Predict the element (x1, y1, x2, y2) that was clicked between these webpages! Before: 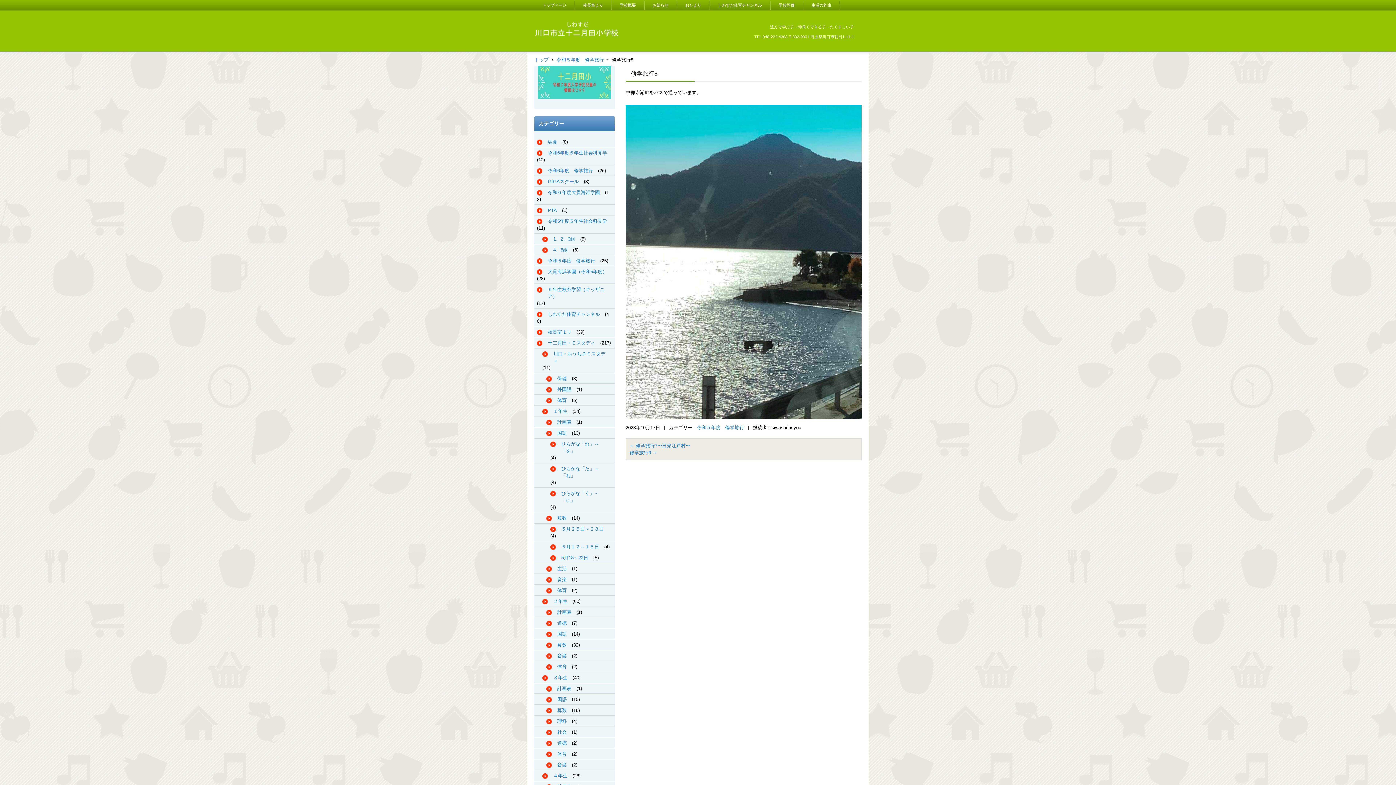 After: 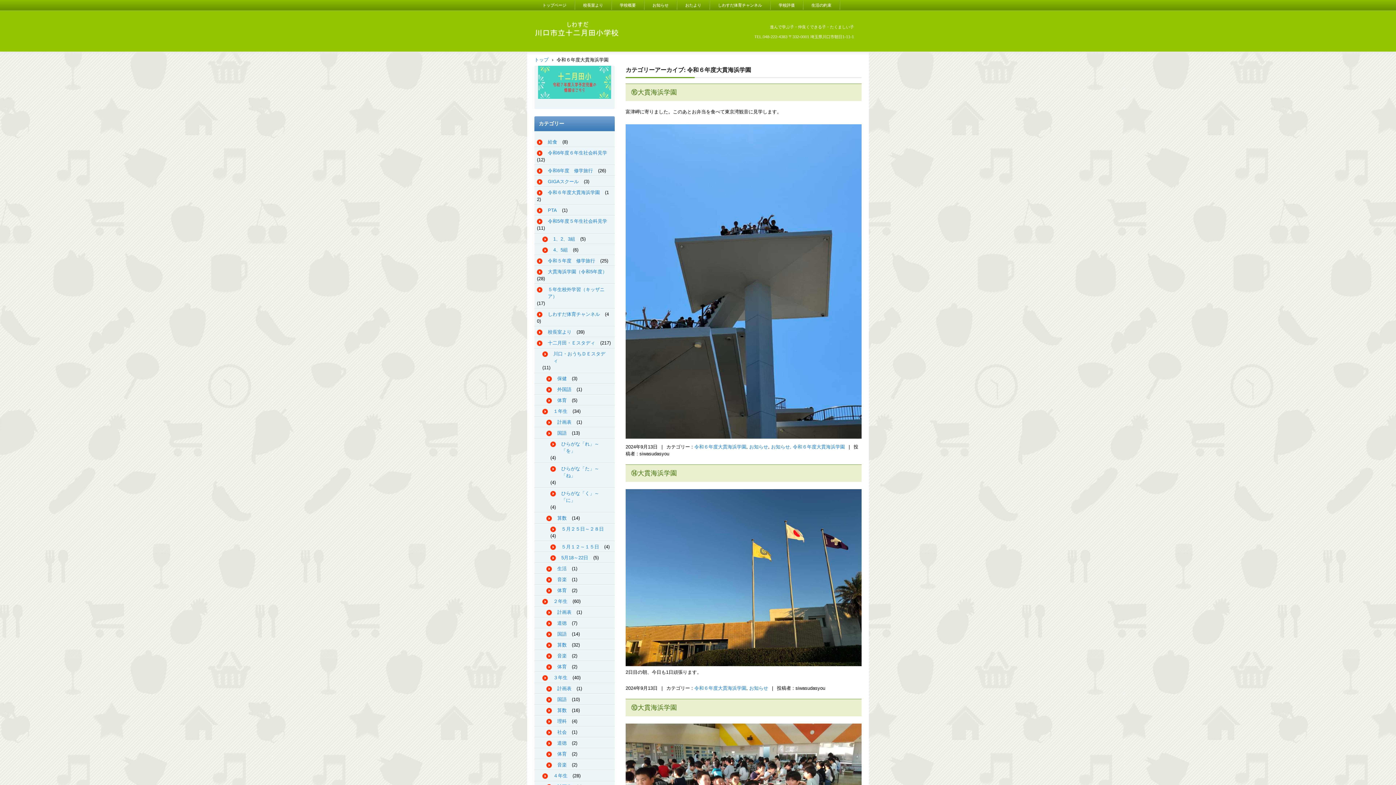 Action: label: 令和６年度大貫海浜学園 bbox: (537, 189, 603, 196)